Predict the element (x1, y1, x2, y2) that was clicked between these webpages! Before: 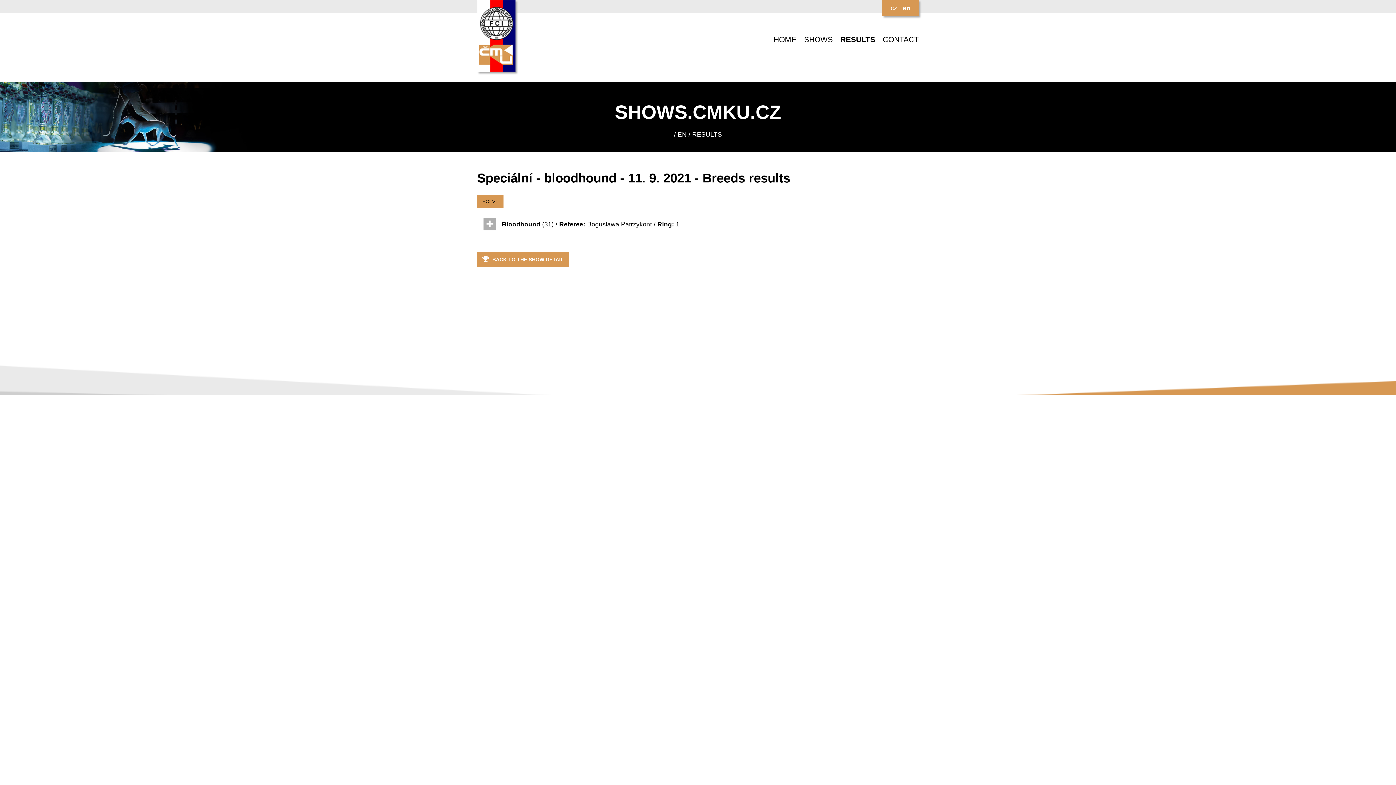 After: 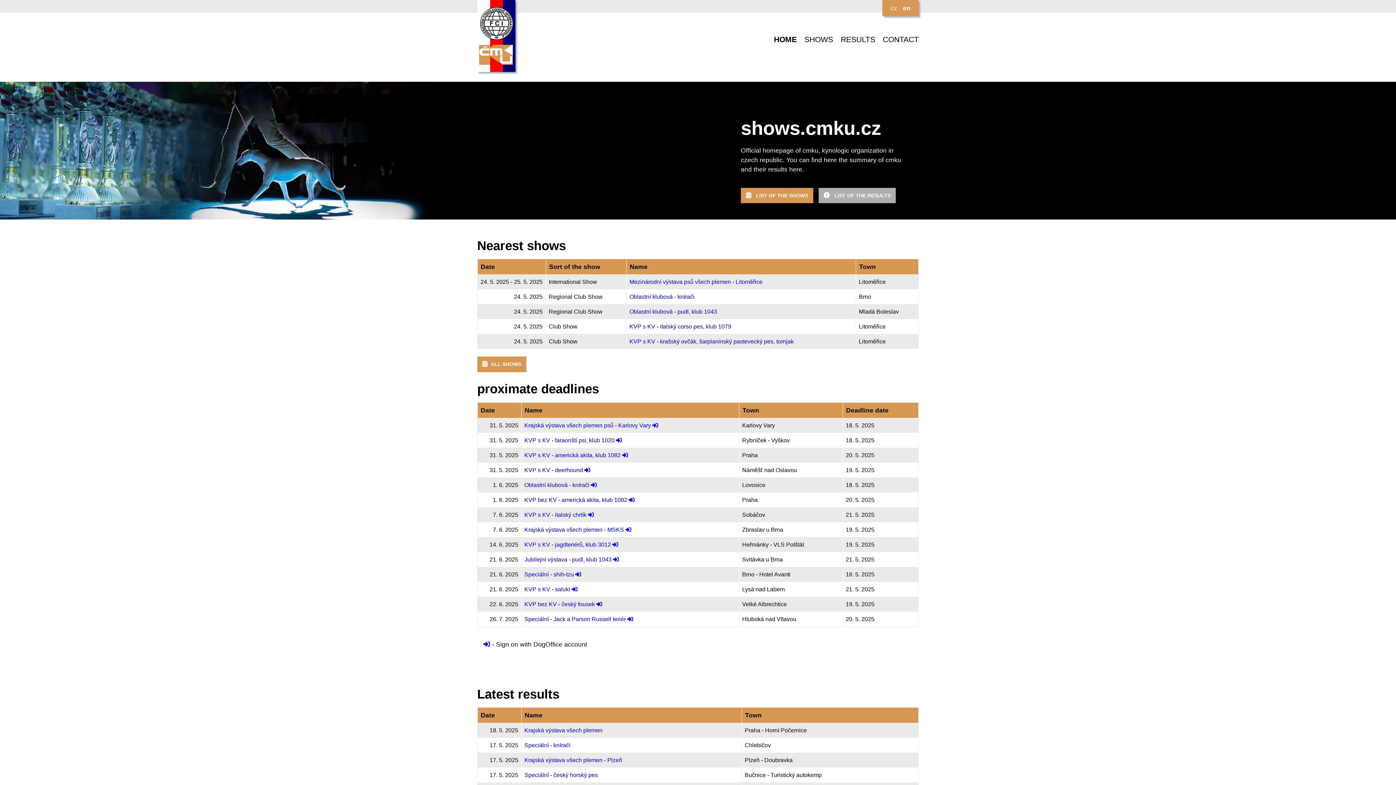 Action: bbox: (773, 35, 796, 46) label: HOME